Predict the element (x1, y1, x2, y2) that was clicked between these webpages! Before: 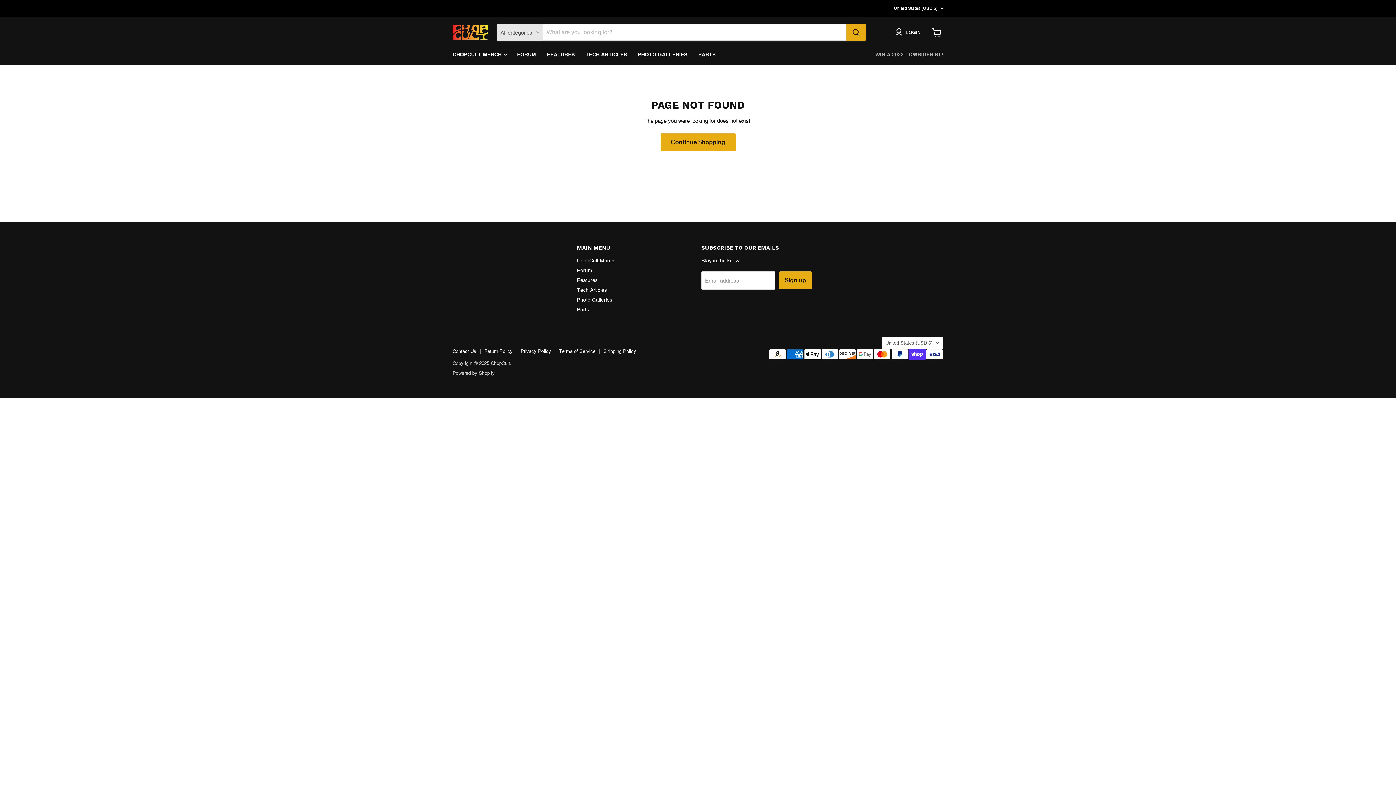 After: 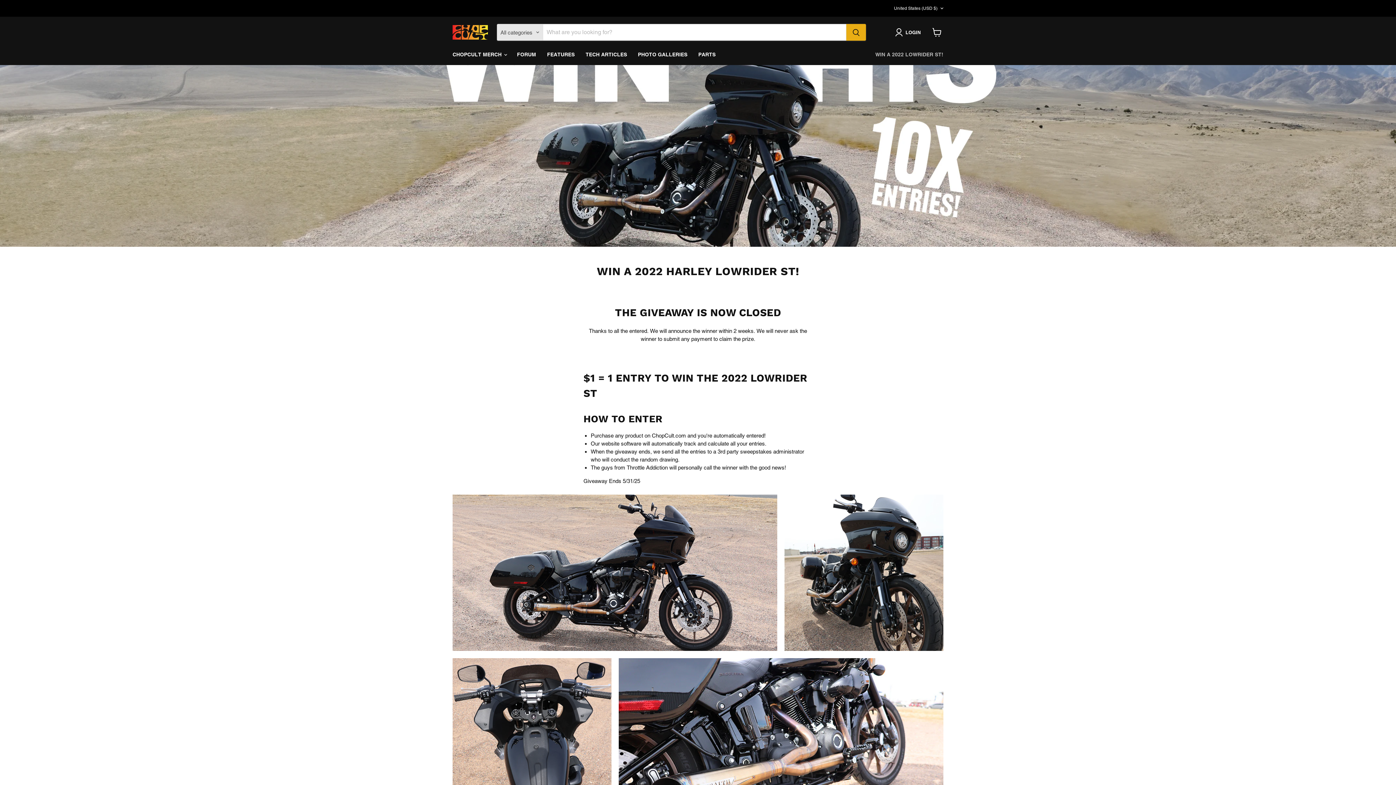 Action: bbox: (870, 47, 949, 62) label: WIN A 2022 LOWRIDER ST!